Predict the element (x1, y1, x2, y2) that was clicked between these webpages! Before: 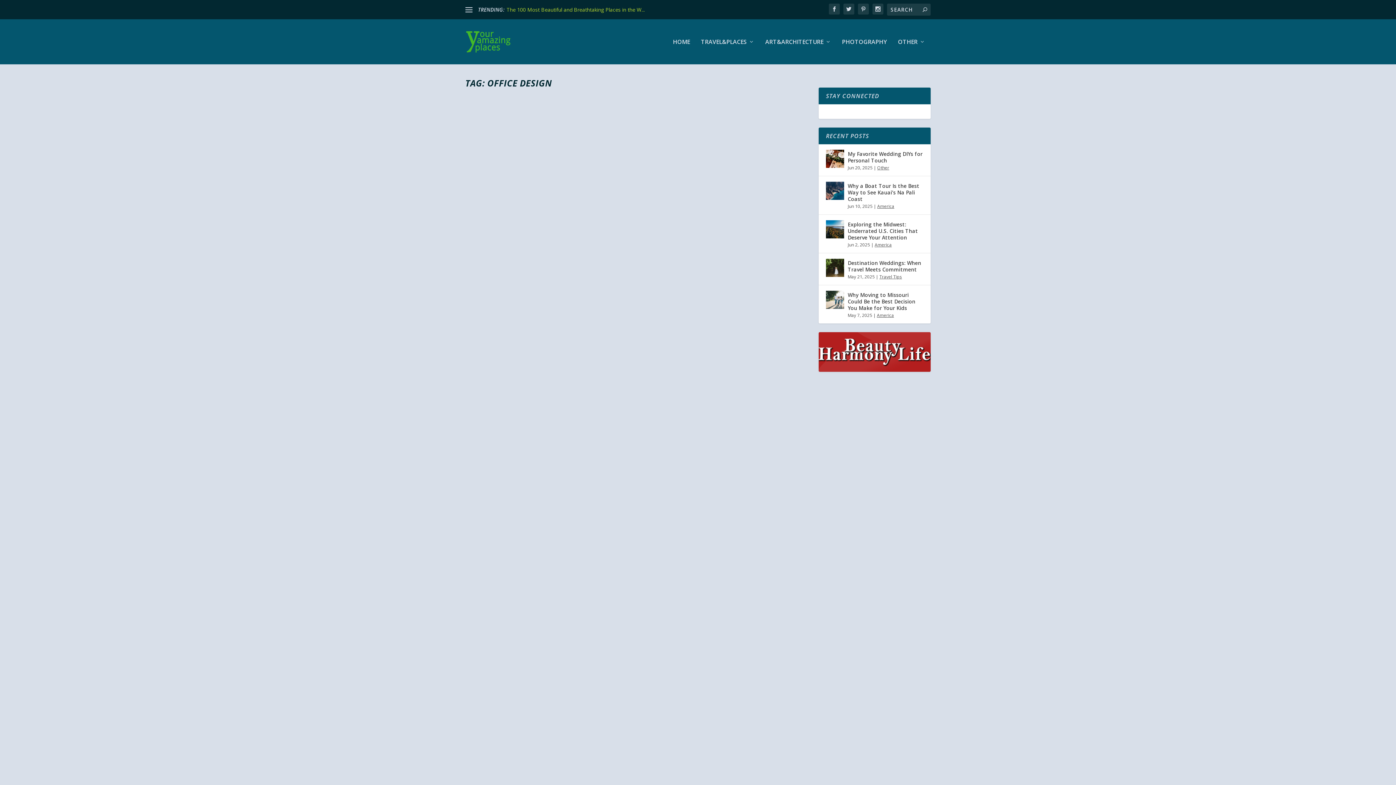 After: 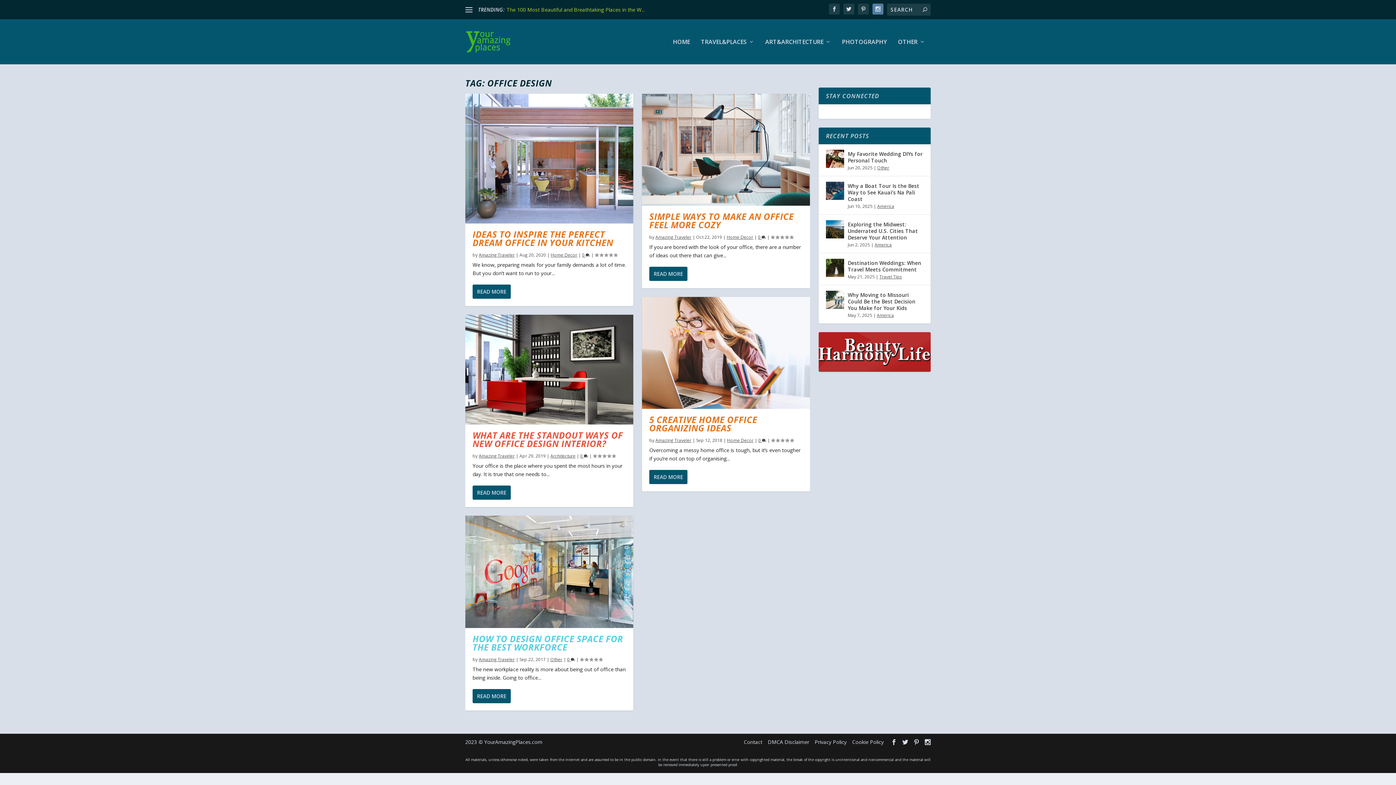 Action: bbox: (872, 3, 883, 14)